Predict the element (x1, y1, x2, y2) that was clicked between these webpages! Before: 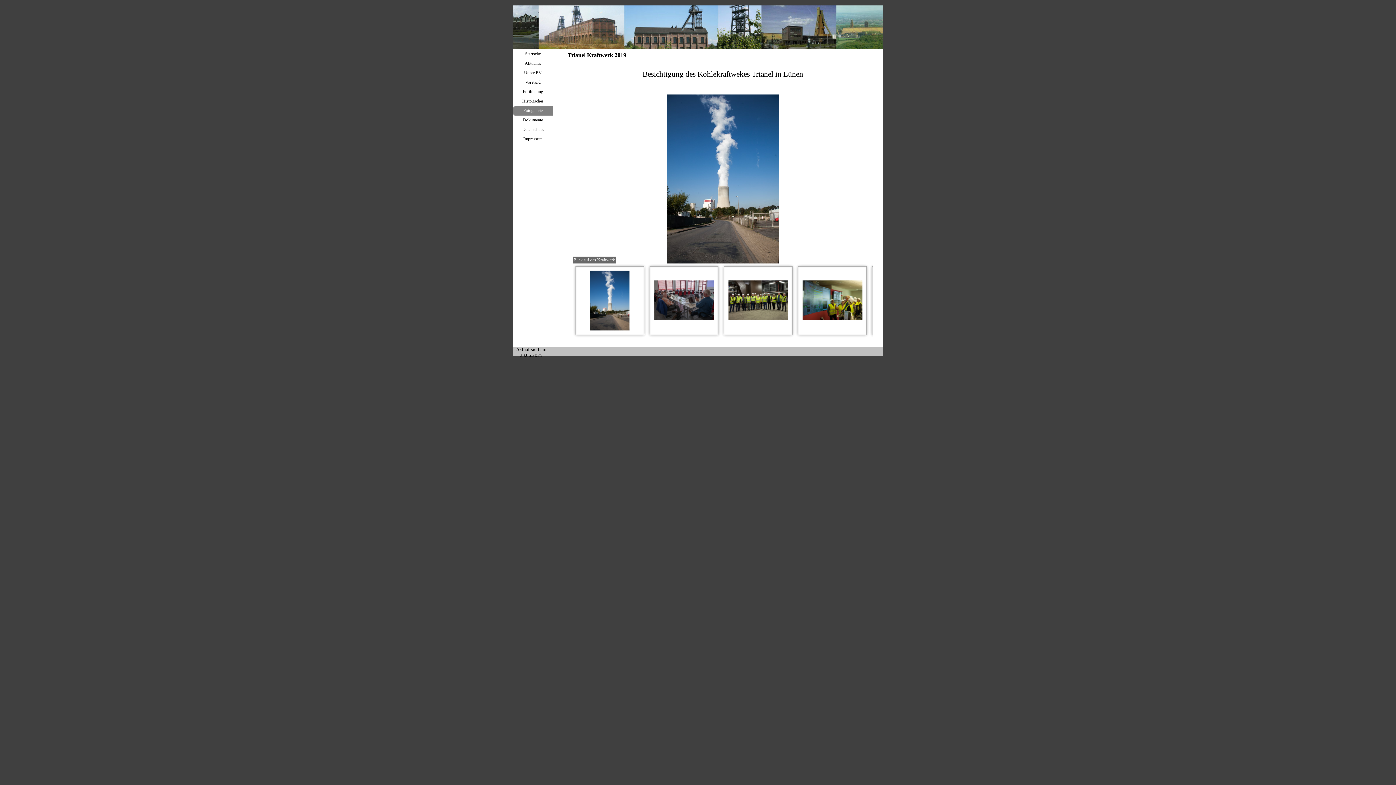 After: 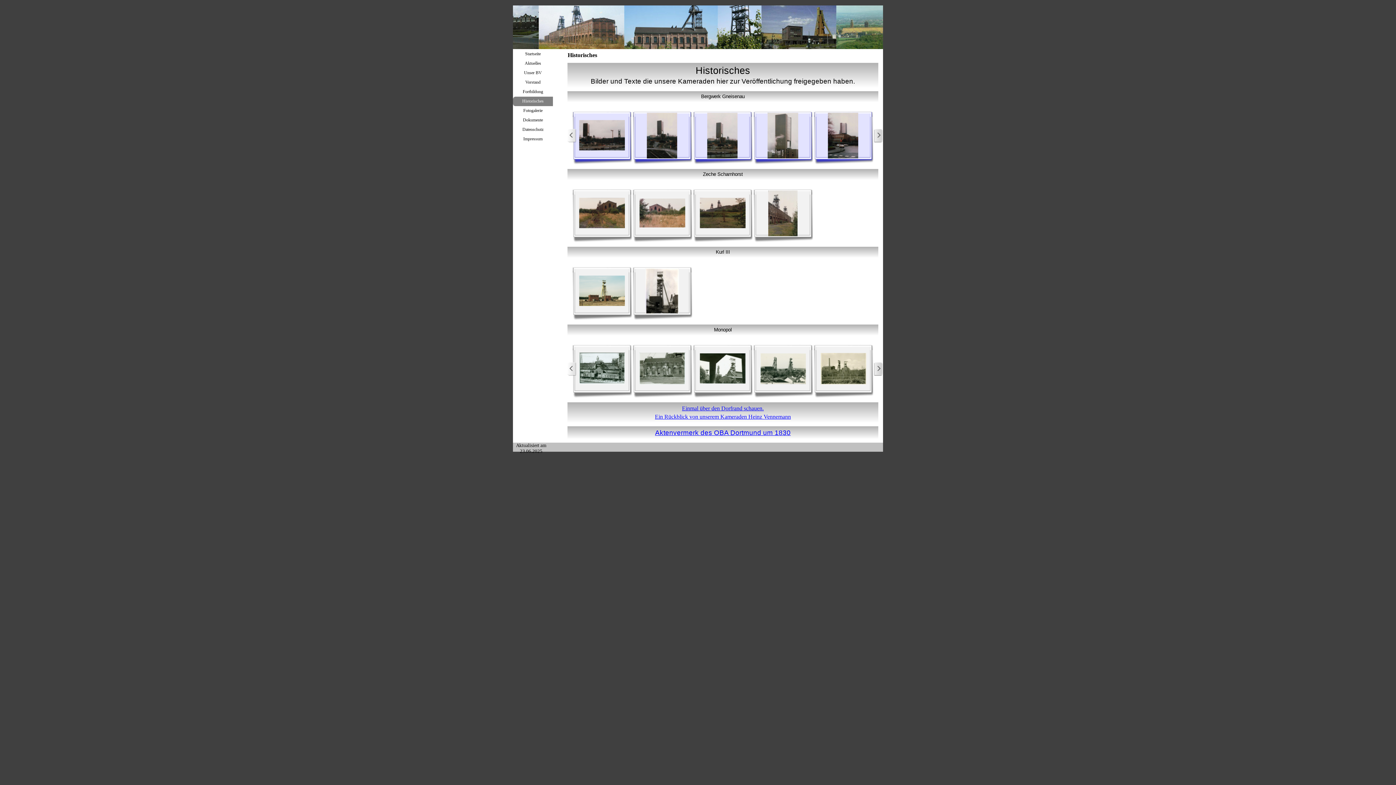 Action: label: Historisches bbox: (513, 96, 553, 106)